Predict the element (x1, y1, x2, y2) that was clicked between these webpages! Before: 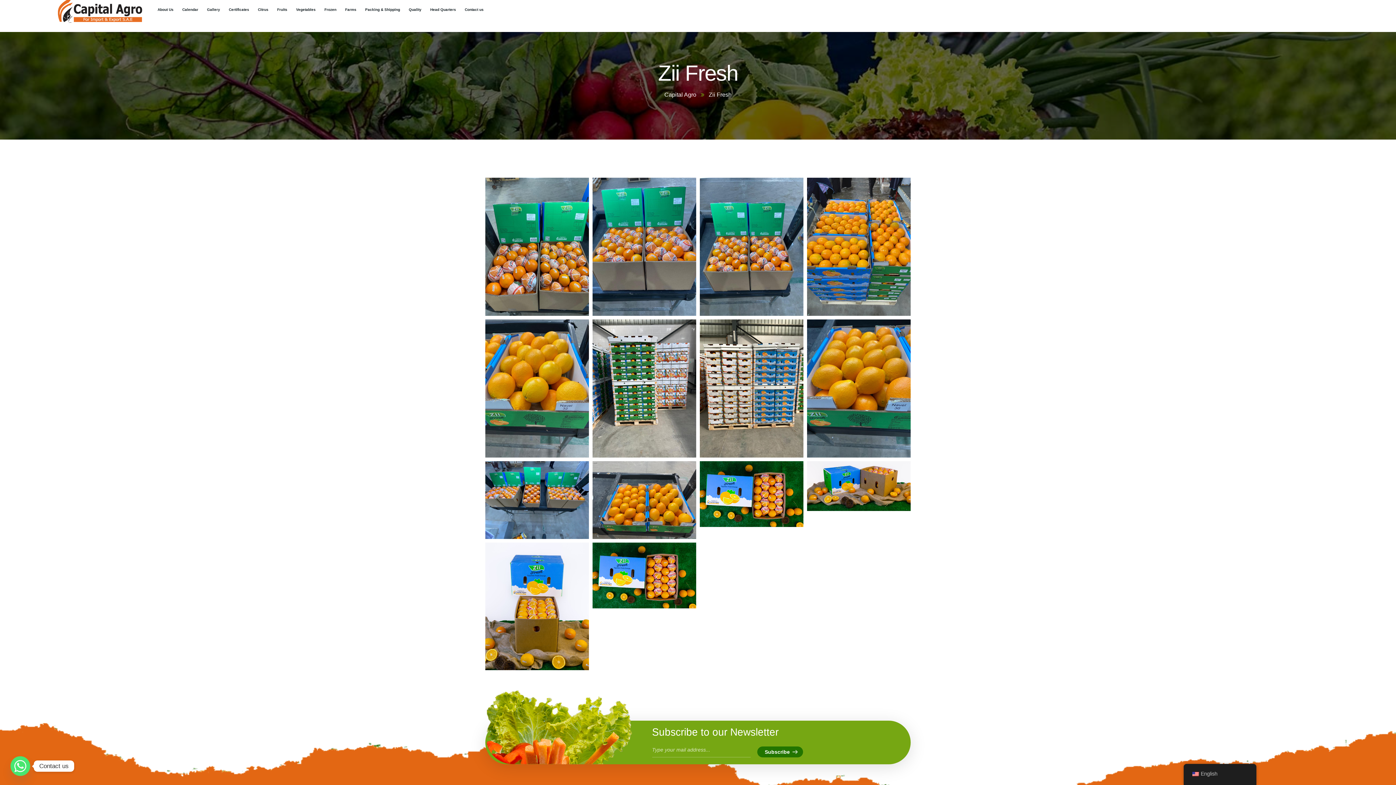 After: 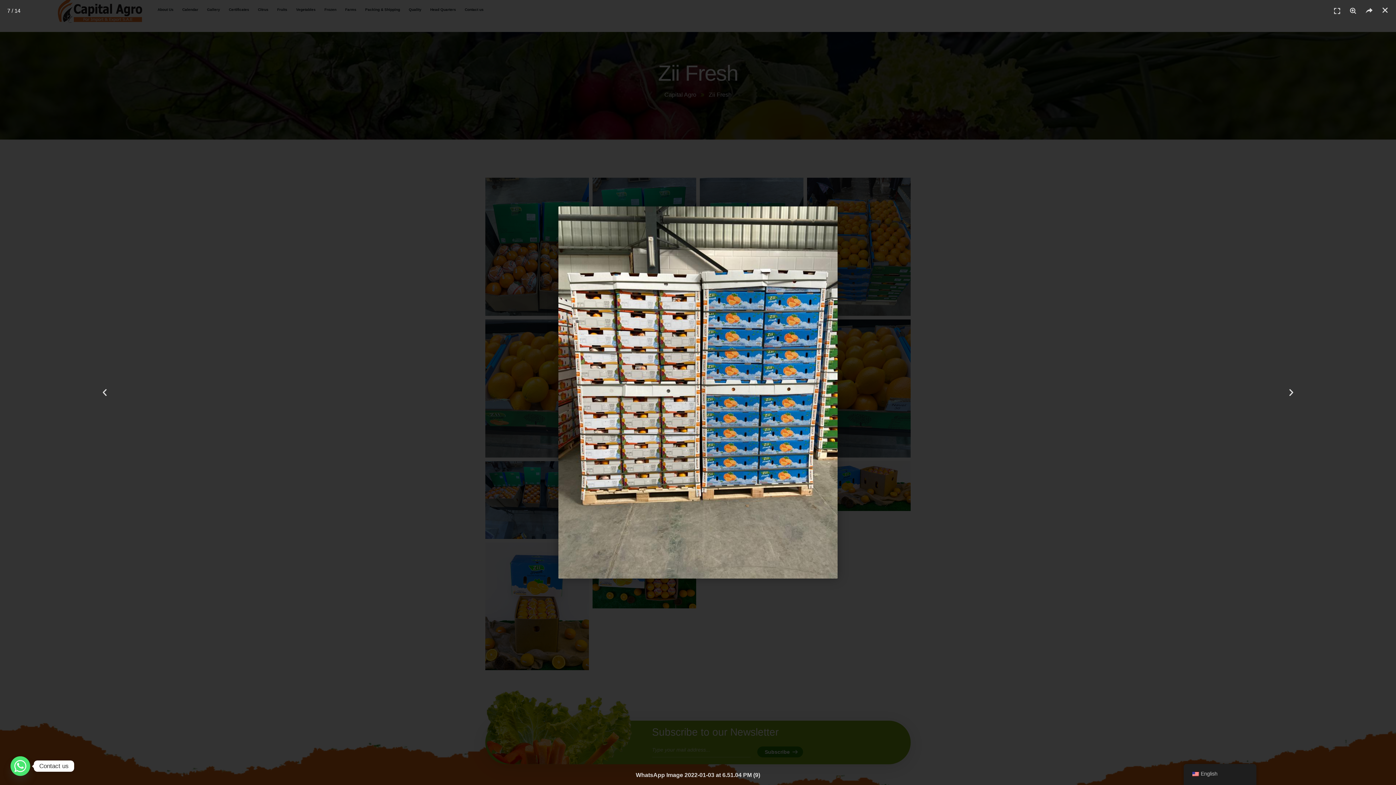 Action: bbox: (700, 319, 803, 457)